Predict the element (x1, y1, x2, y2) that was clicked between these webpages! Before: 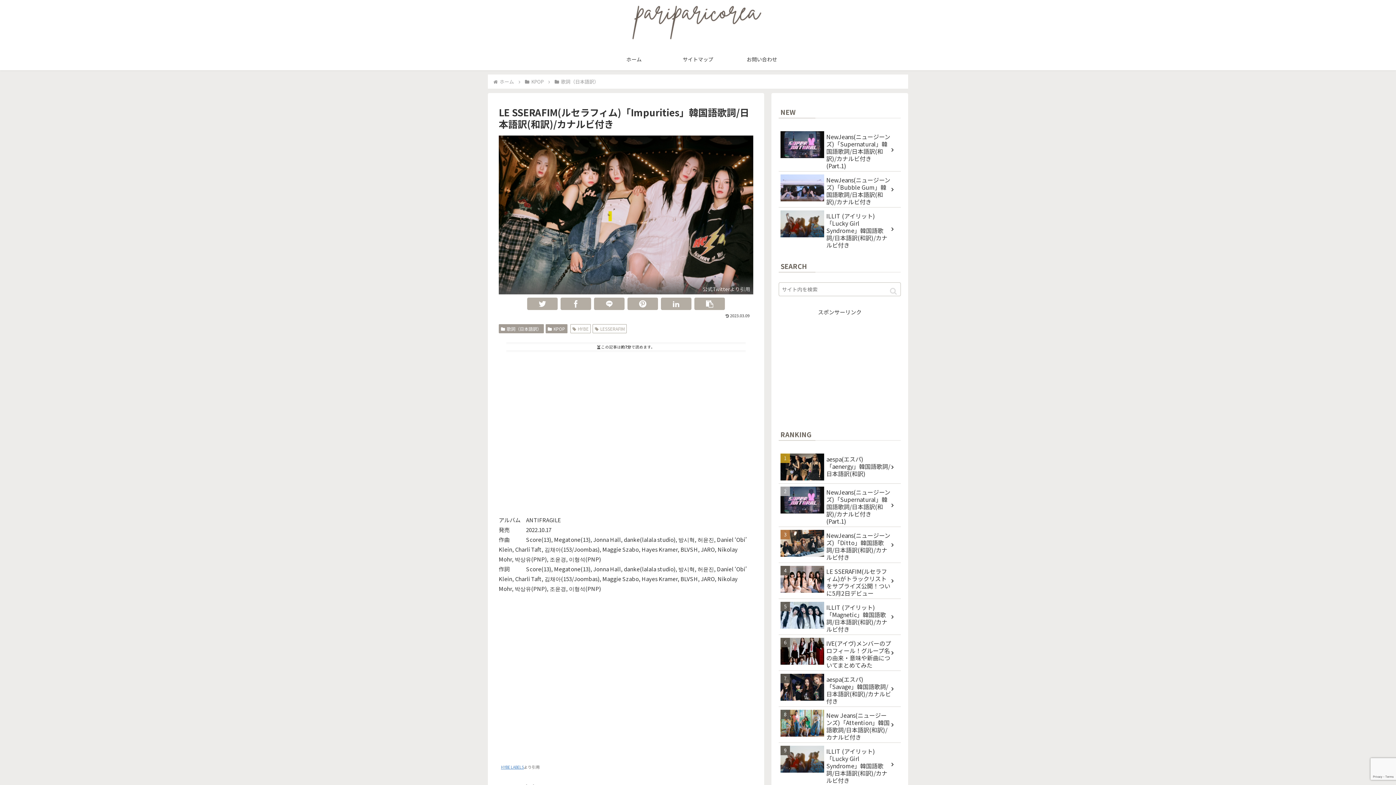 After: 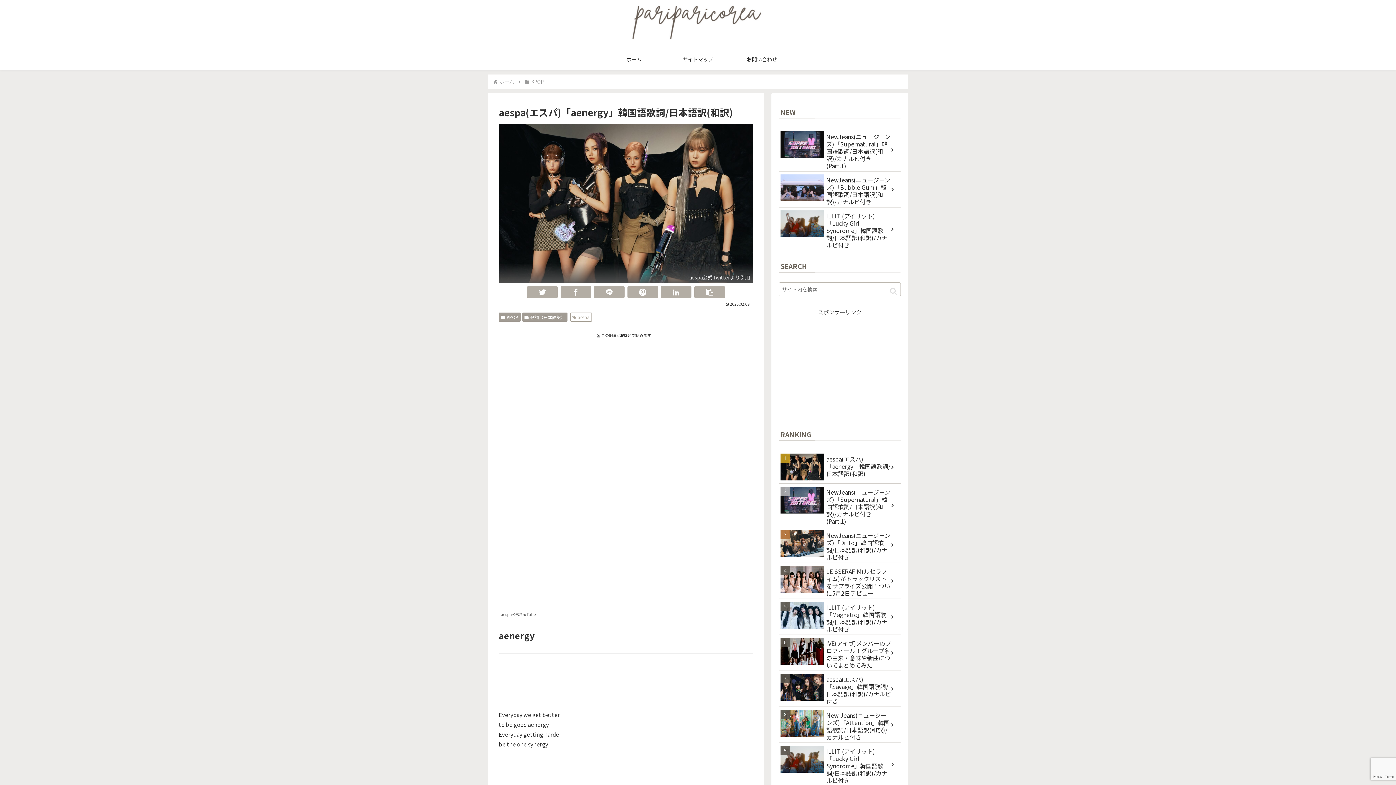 Action: label: aespa(エスパ)「aenergy」韓国語歌詞/日本語訳(和訳) bbox: (778, 450, 901, 483)